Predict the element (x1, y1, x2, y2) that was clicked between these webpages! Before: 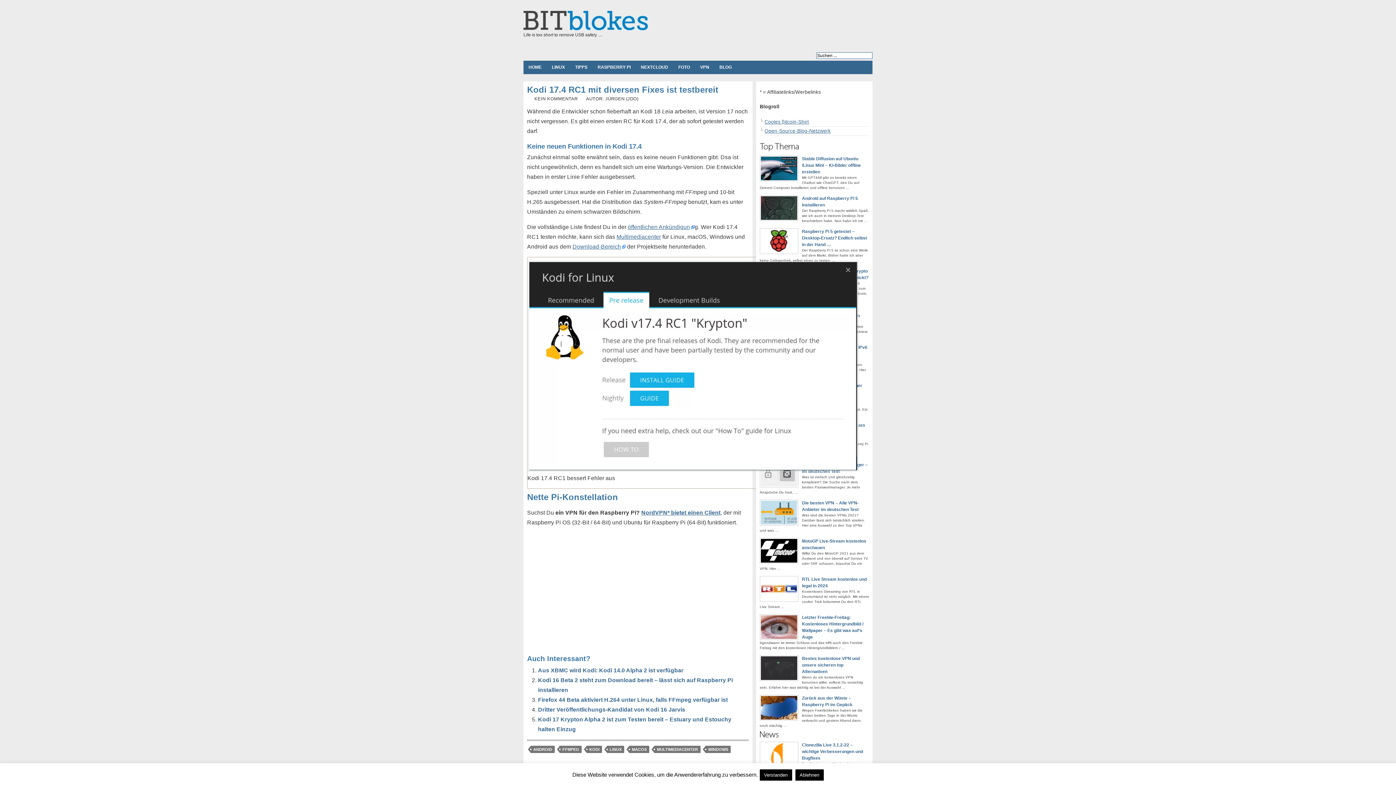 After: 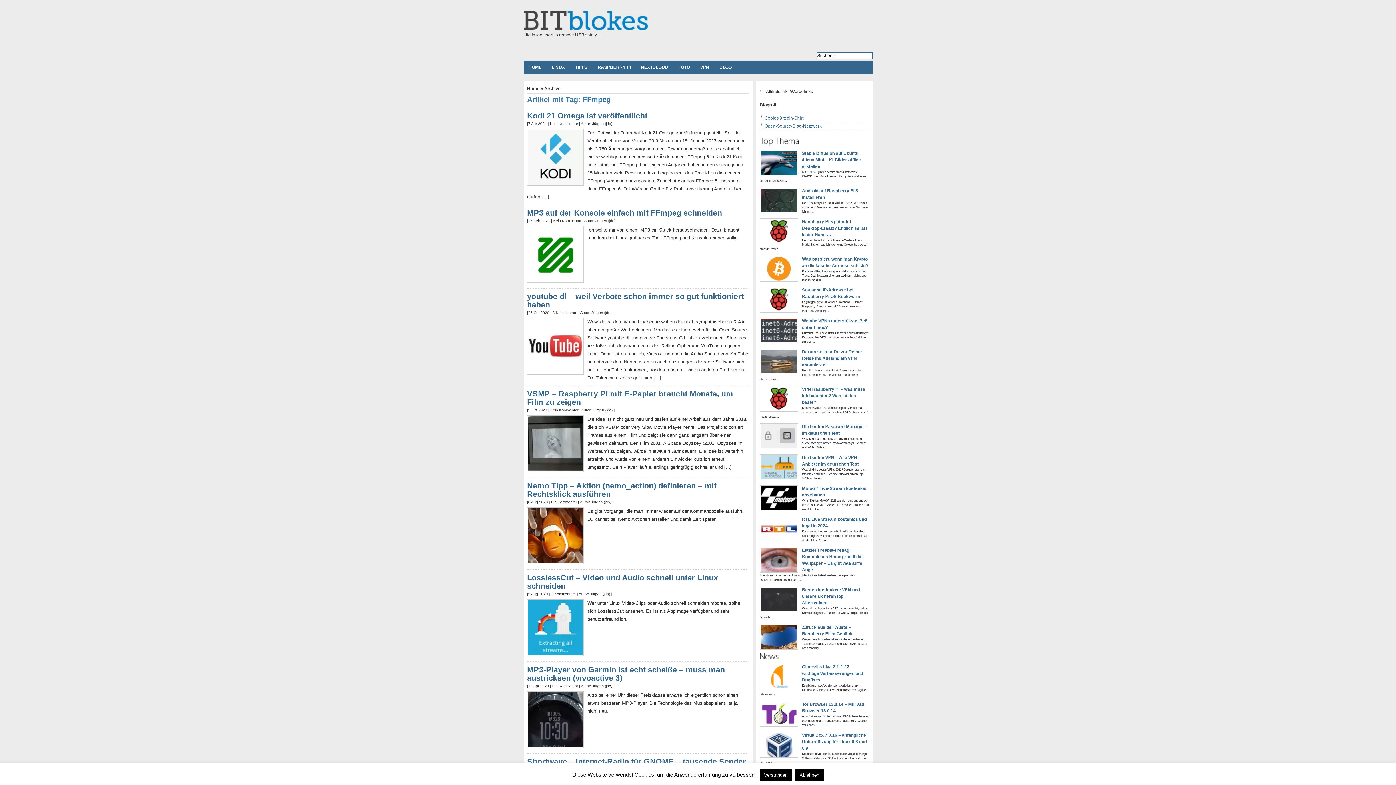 Action: bbox: (560, 746, 581, 753) label: FFMPEG